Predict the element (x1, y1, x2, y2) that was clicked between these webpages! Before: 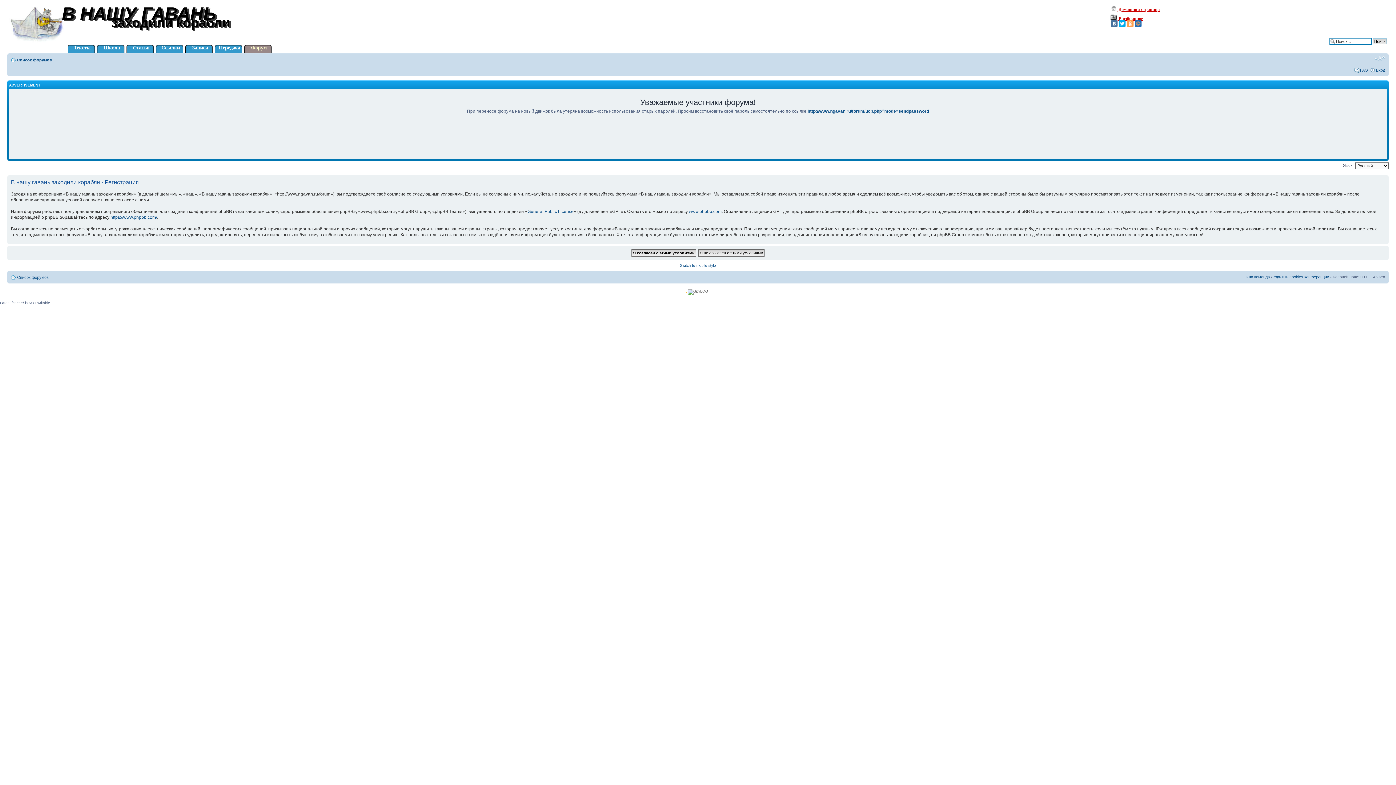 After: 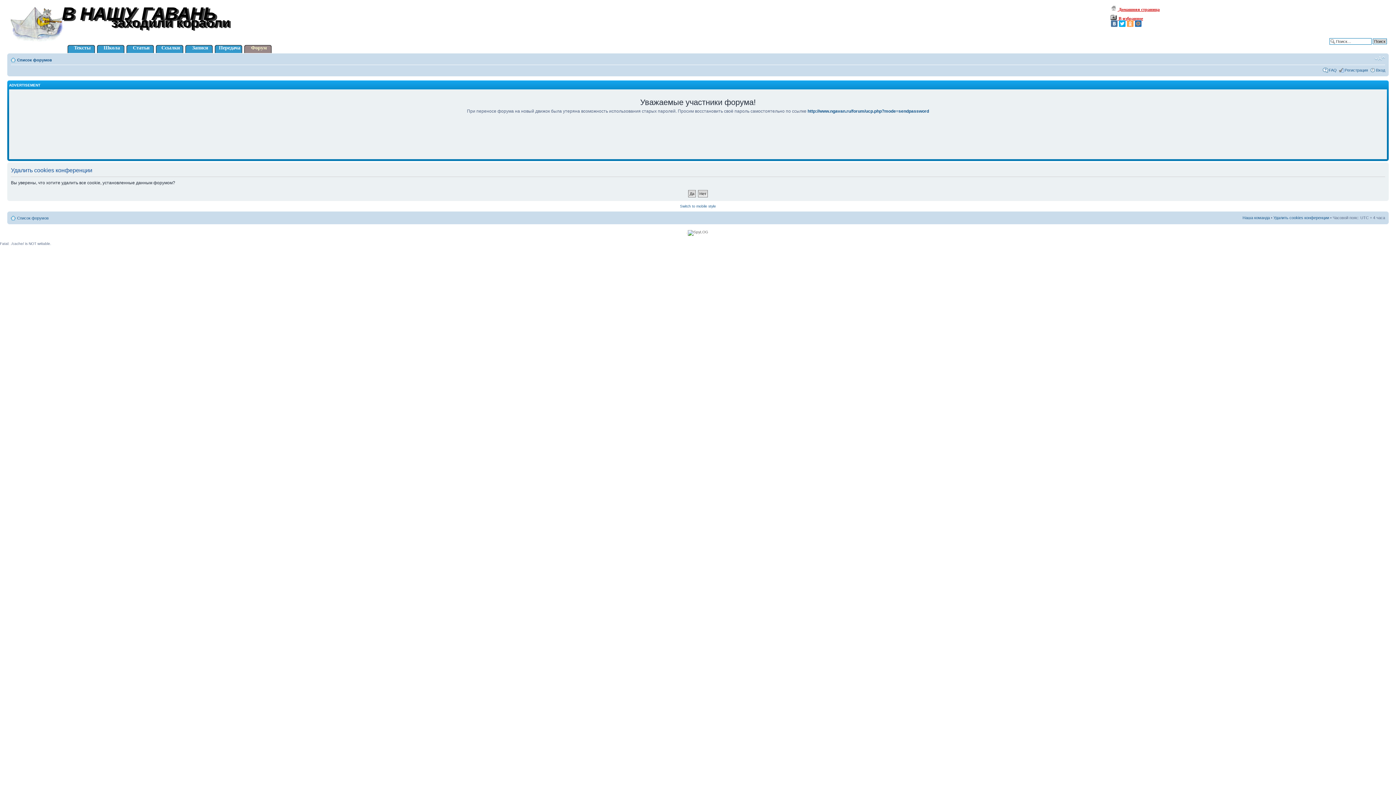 Action: label: Удалить cookies конференции bbox: (1273, 274, 1329, 279)